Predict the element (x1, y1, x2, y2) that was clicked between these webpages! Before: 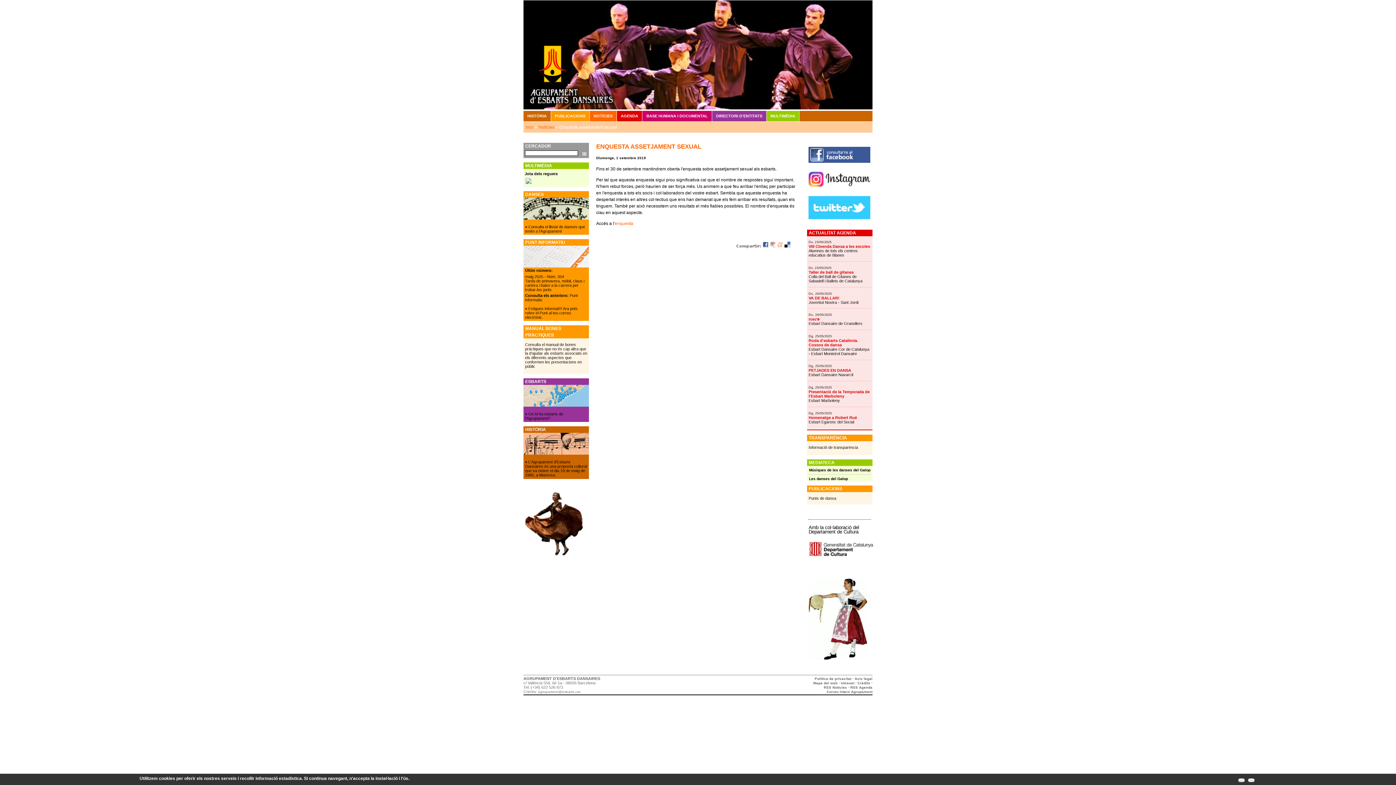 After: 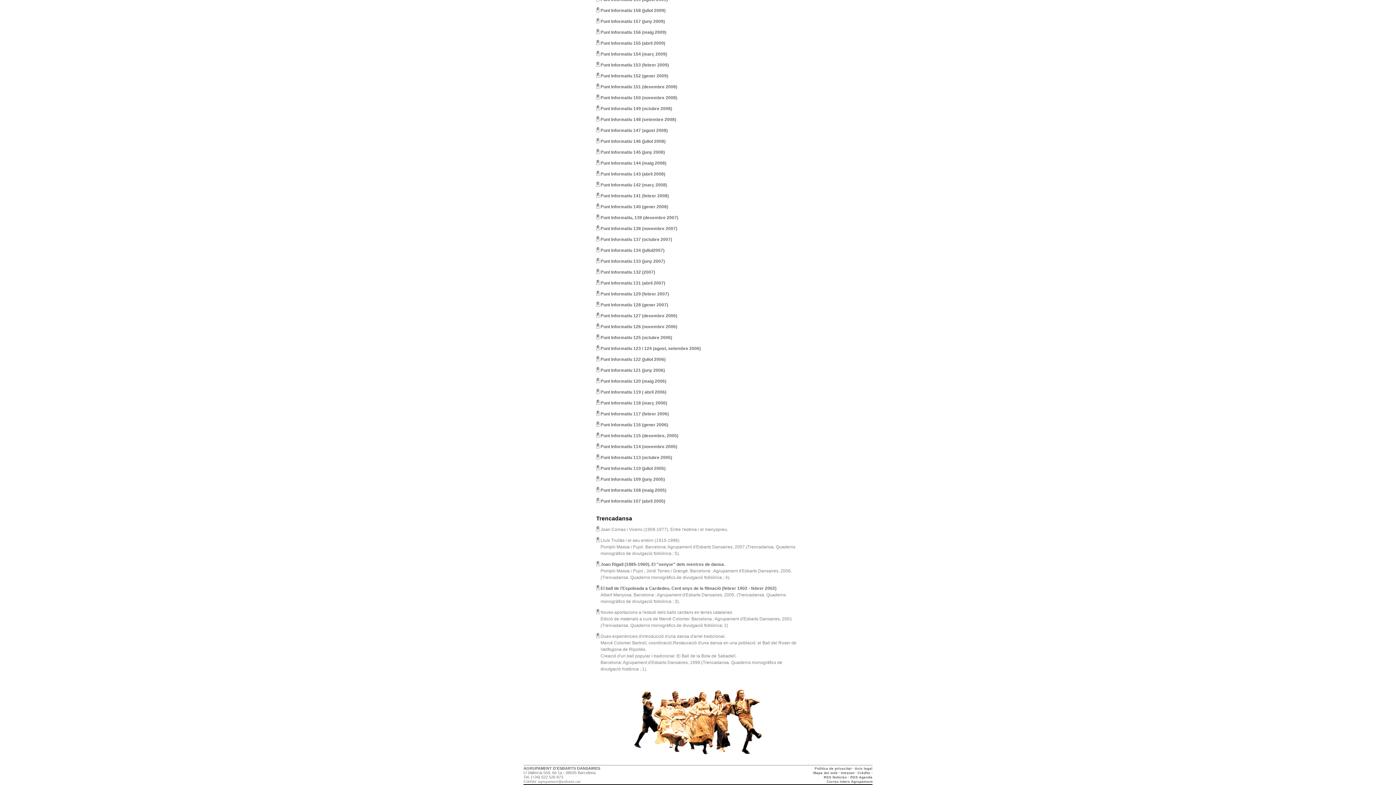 Action: label: Punts de dansa bbox: (808, 496, 836, 500)